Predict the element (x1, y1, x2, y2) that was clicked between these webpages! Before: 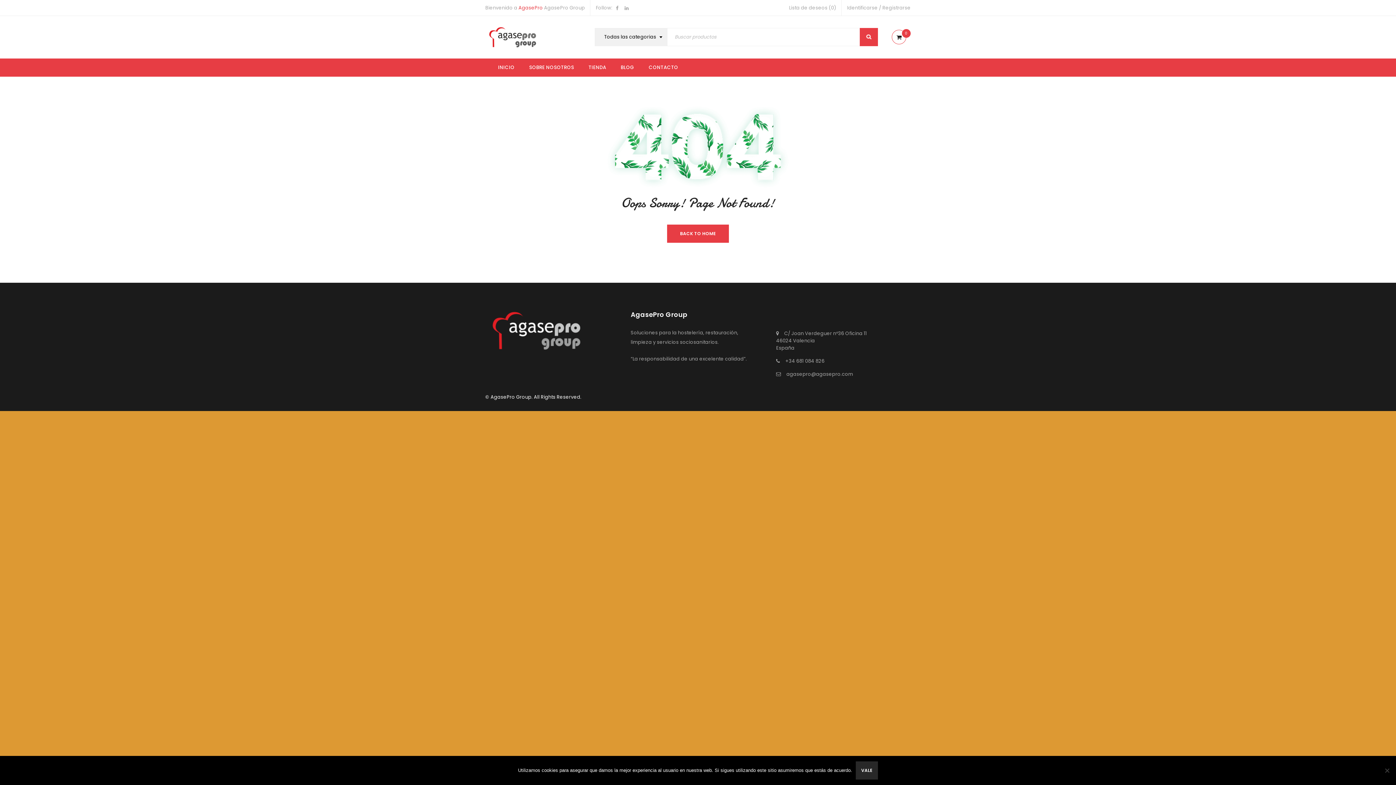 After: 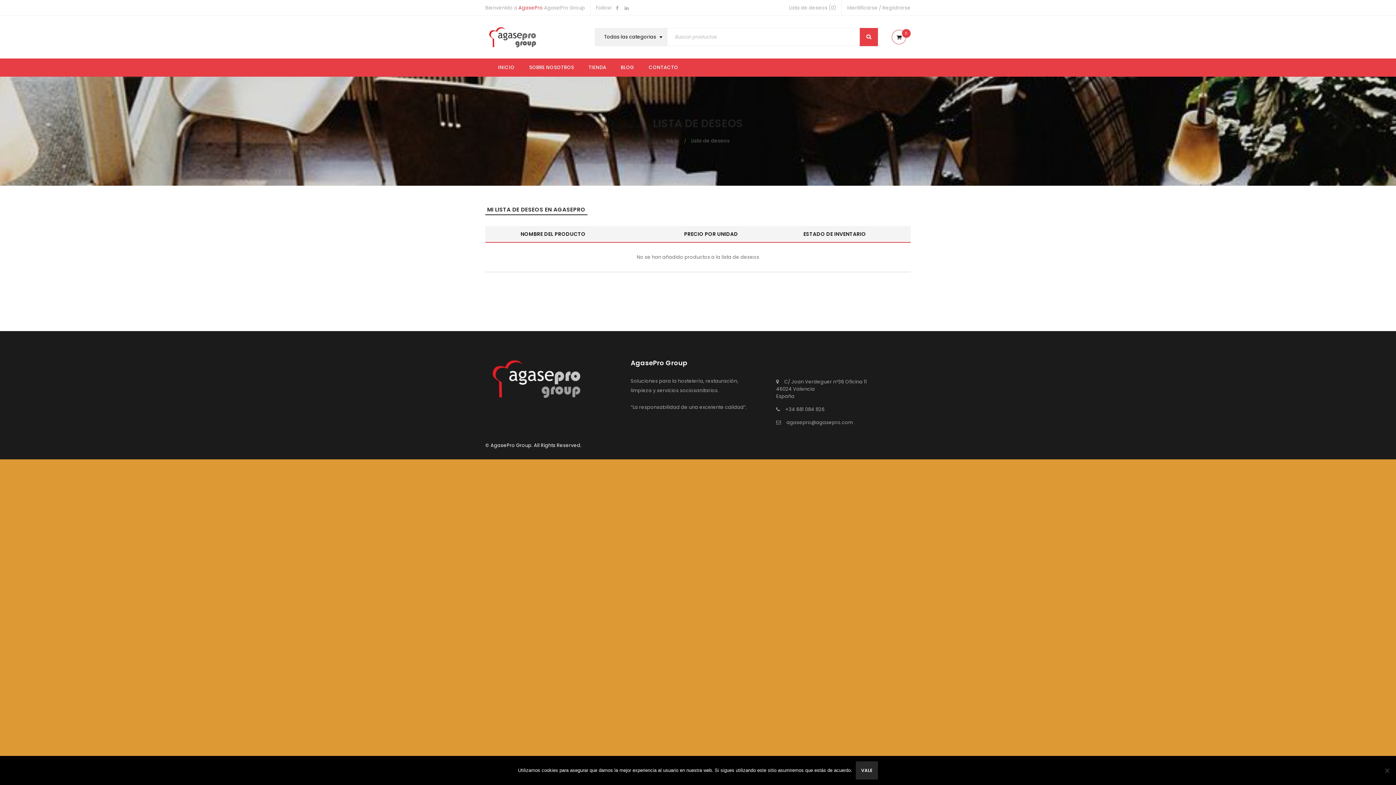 Action: bbox: (789, 3, 836, 12) label: Lista de deseos (0)